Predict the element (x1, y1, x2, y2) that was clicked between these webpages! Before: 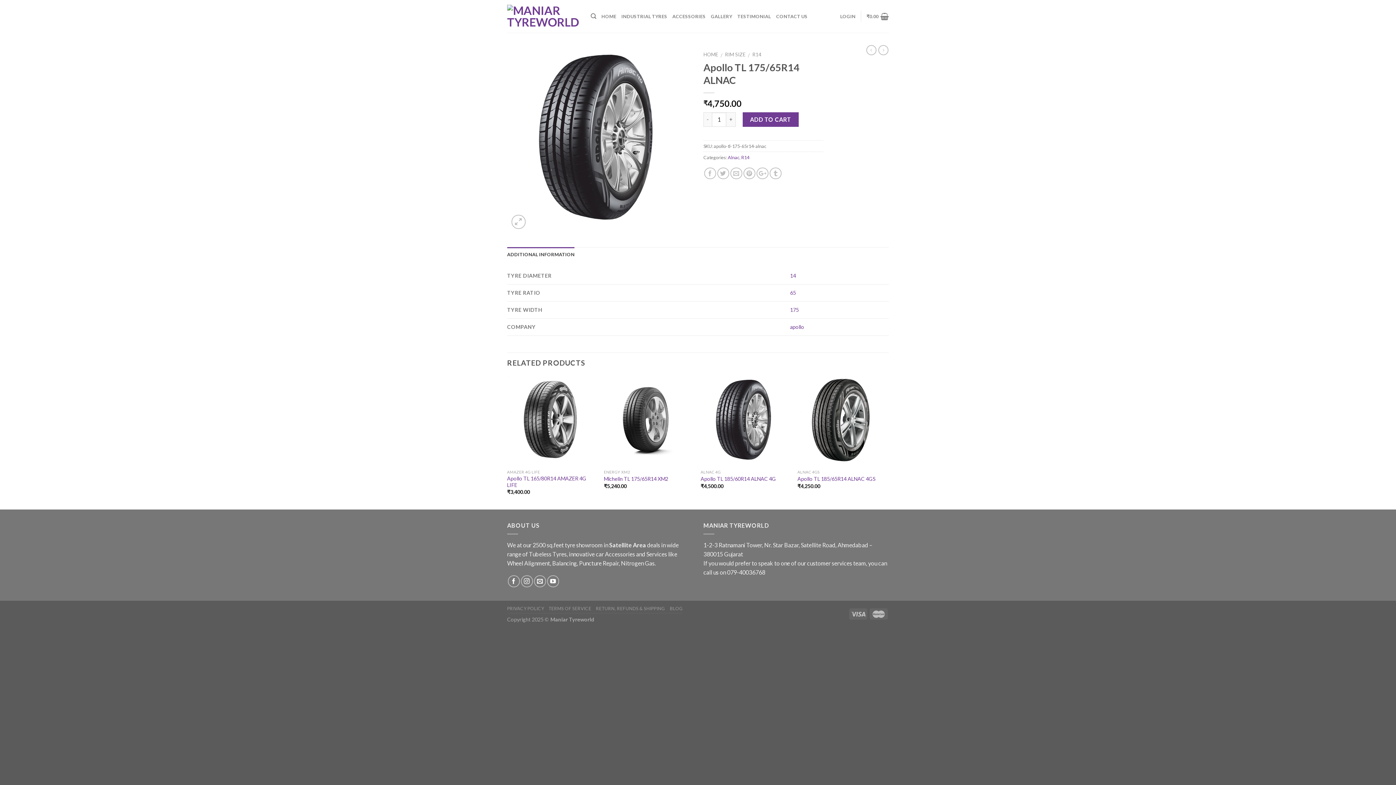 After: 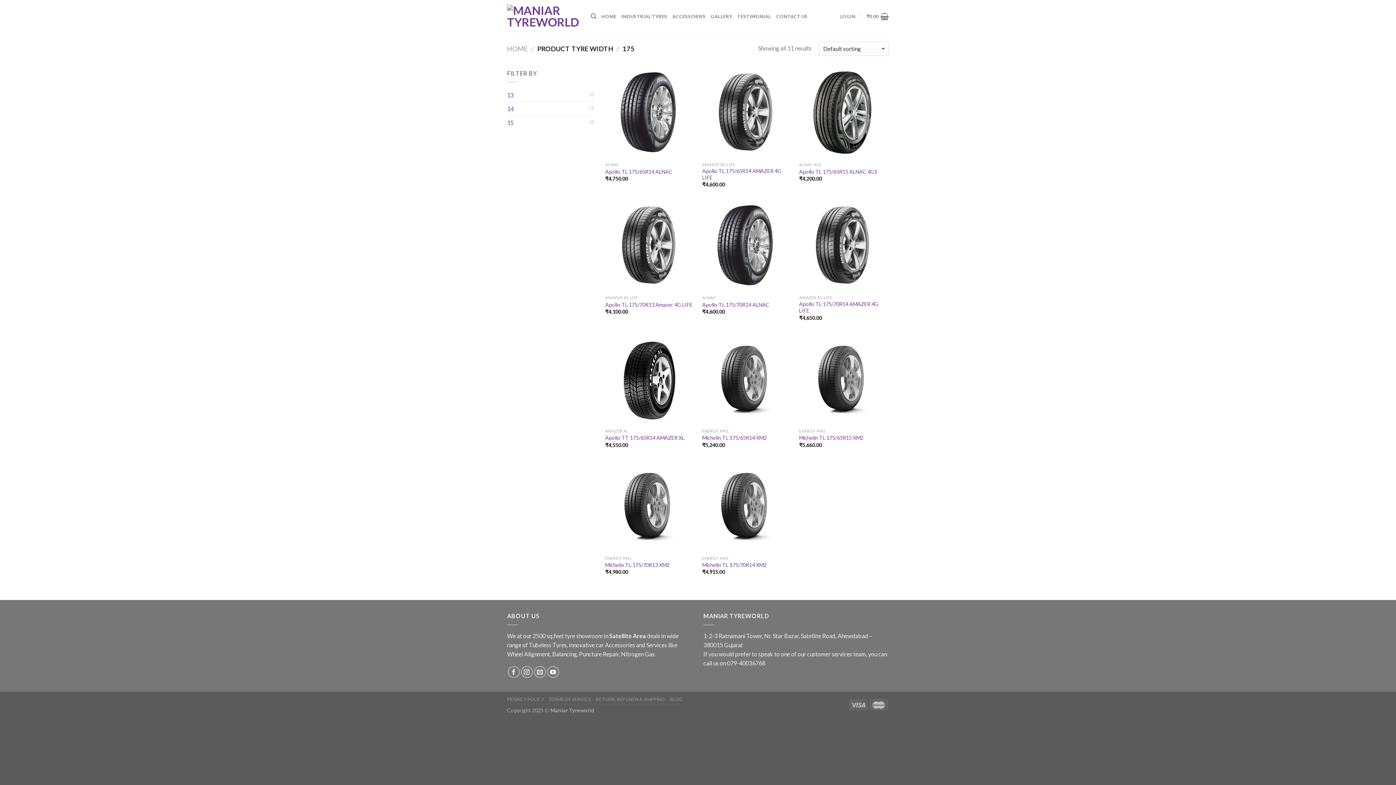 Action: bbox: (790, 306, 798, 313) label: 175